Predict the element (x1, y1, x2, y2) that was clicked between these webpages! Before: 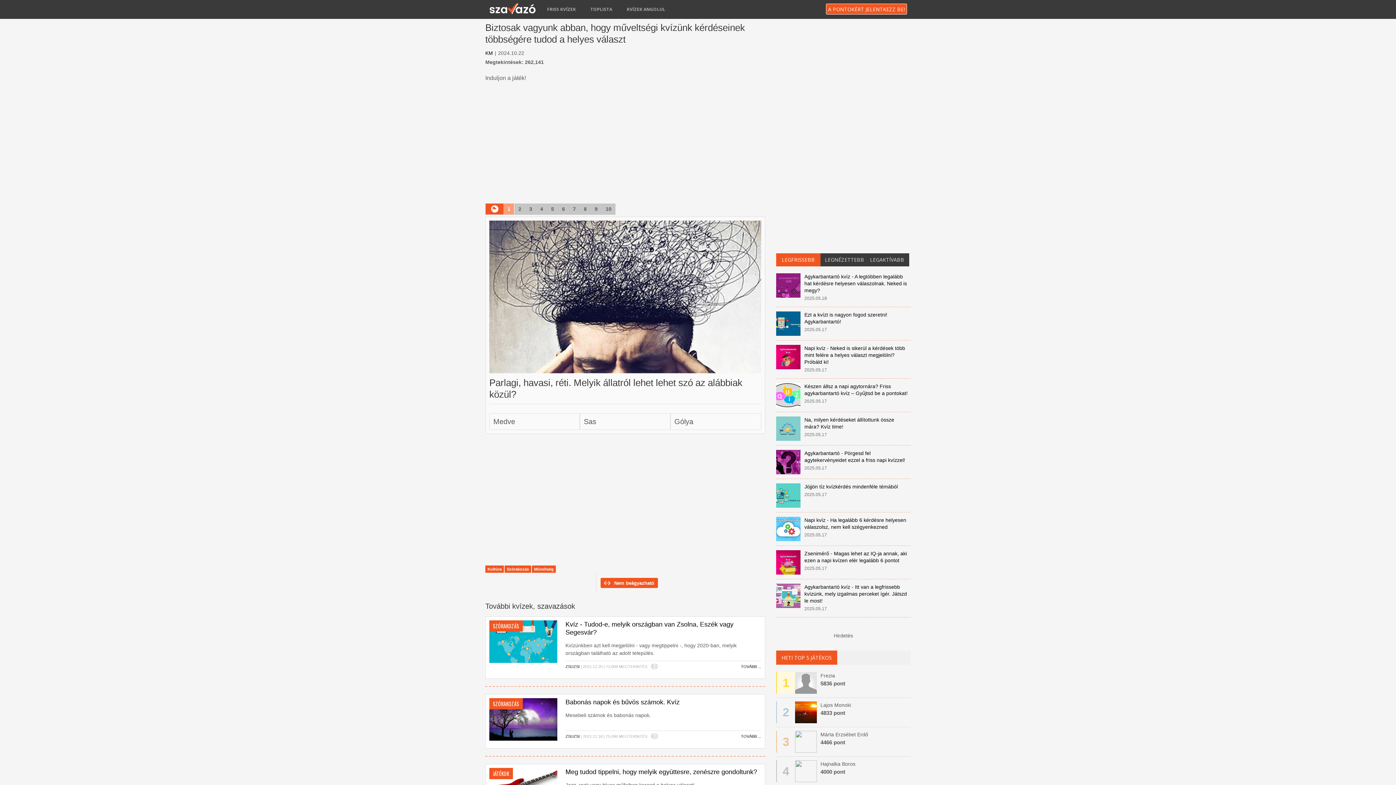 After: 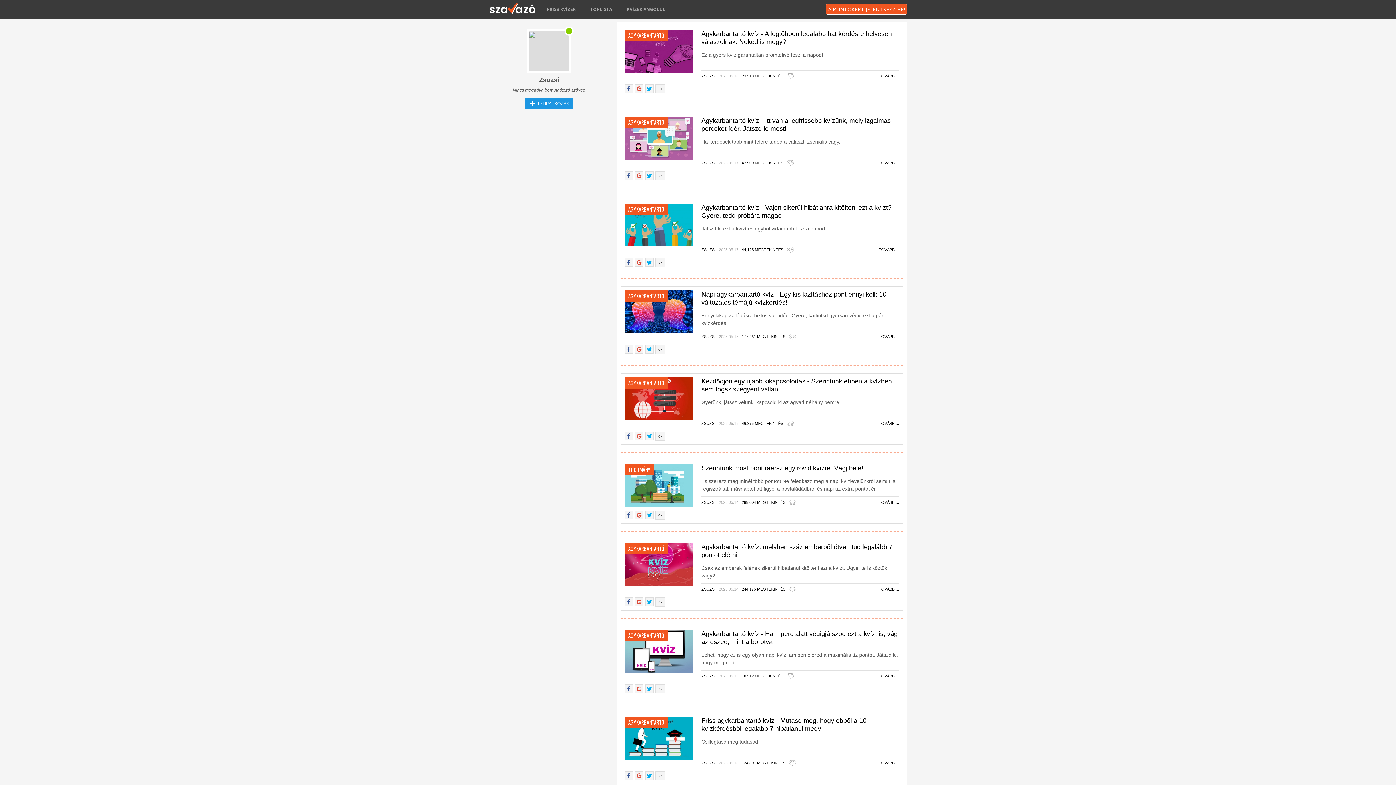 Action: label: ZSUZSI bbox: (565, 734, 579, 738)